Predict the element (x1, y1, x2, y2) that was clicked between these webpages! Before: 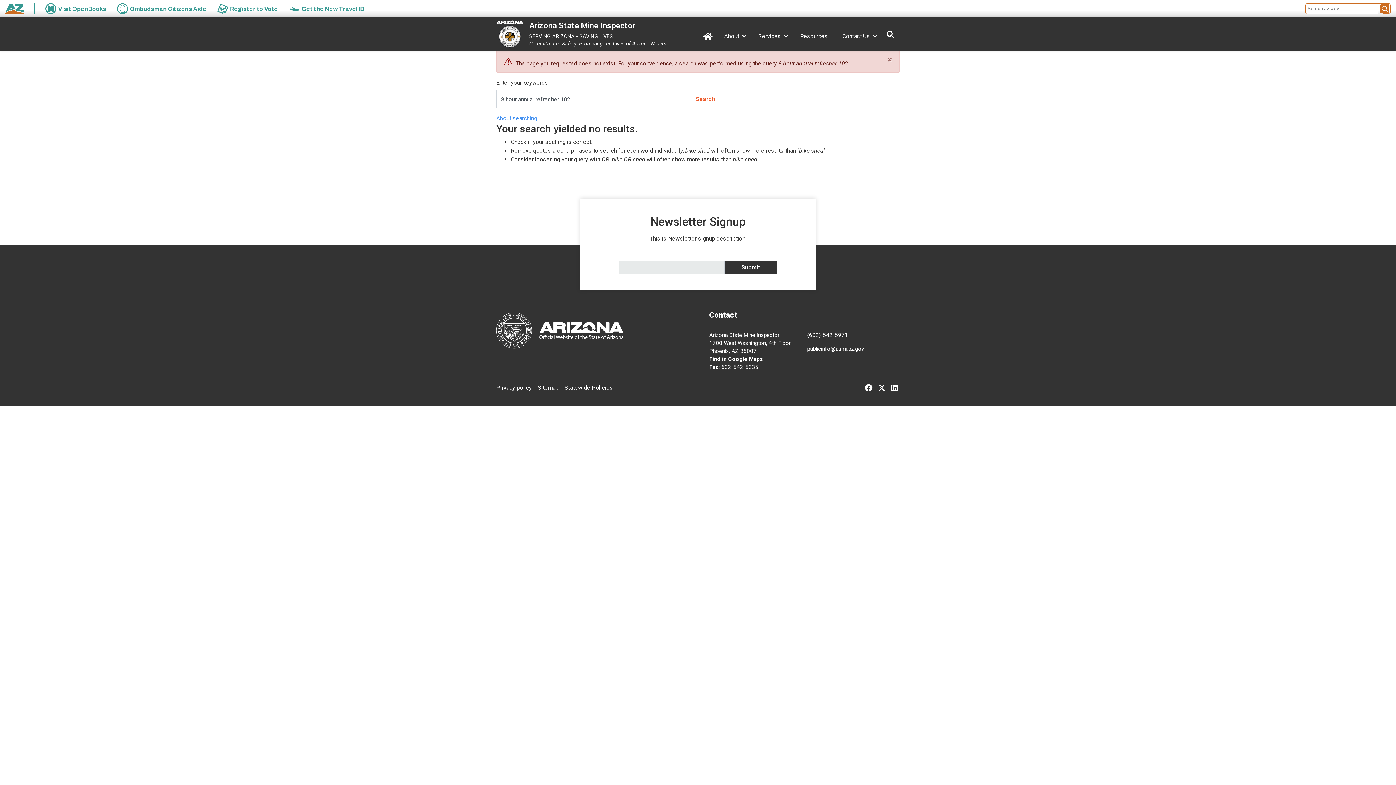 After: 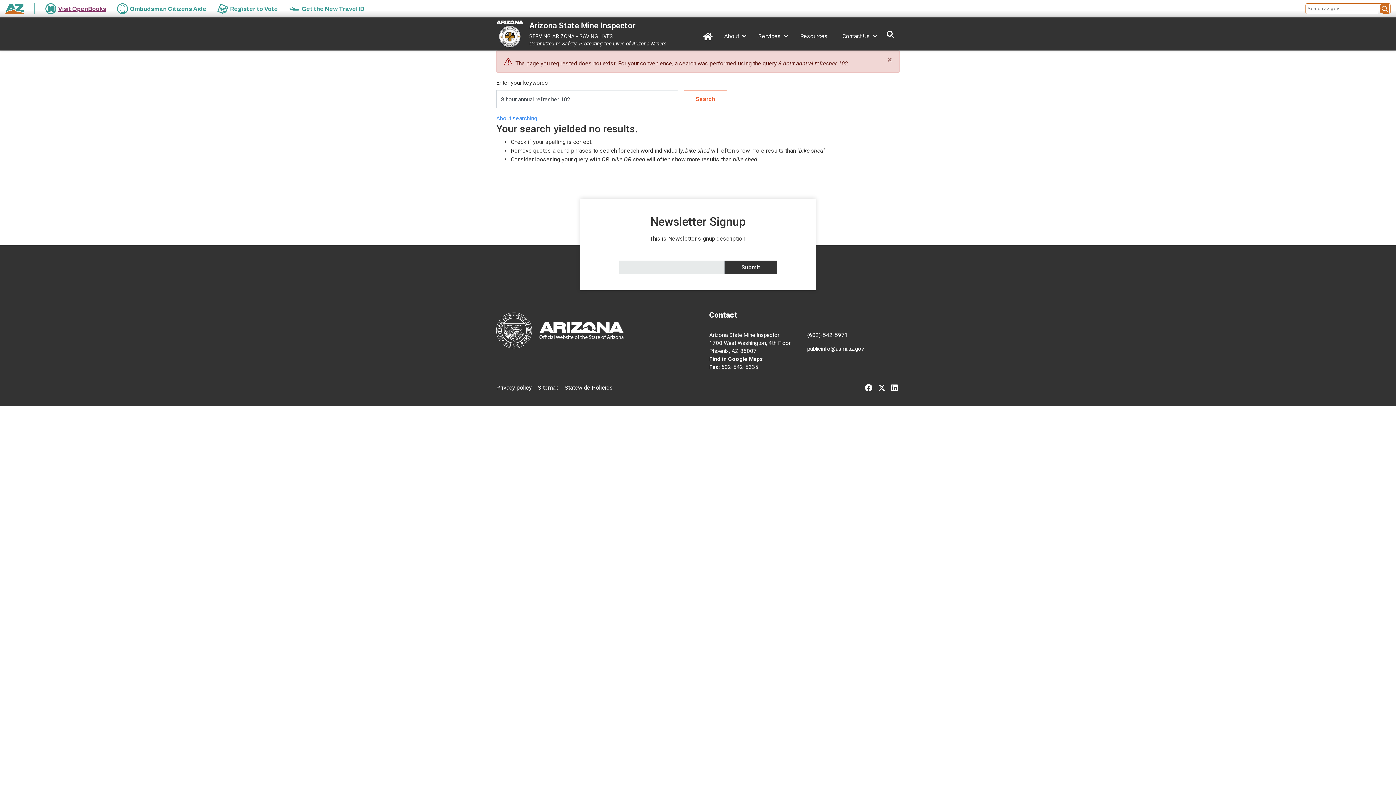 Action: bbox: (45, 3, 106, 14) label: Visit OpenBooks